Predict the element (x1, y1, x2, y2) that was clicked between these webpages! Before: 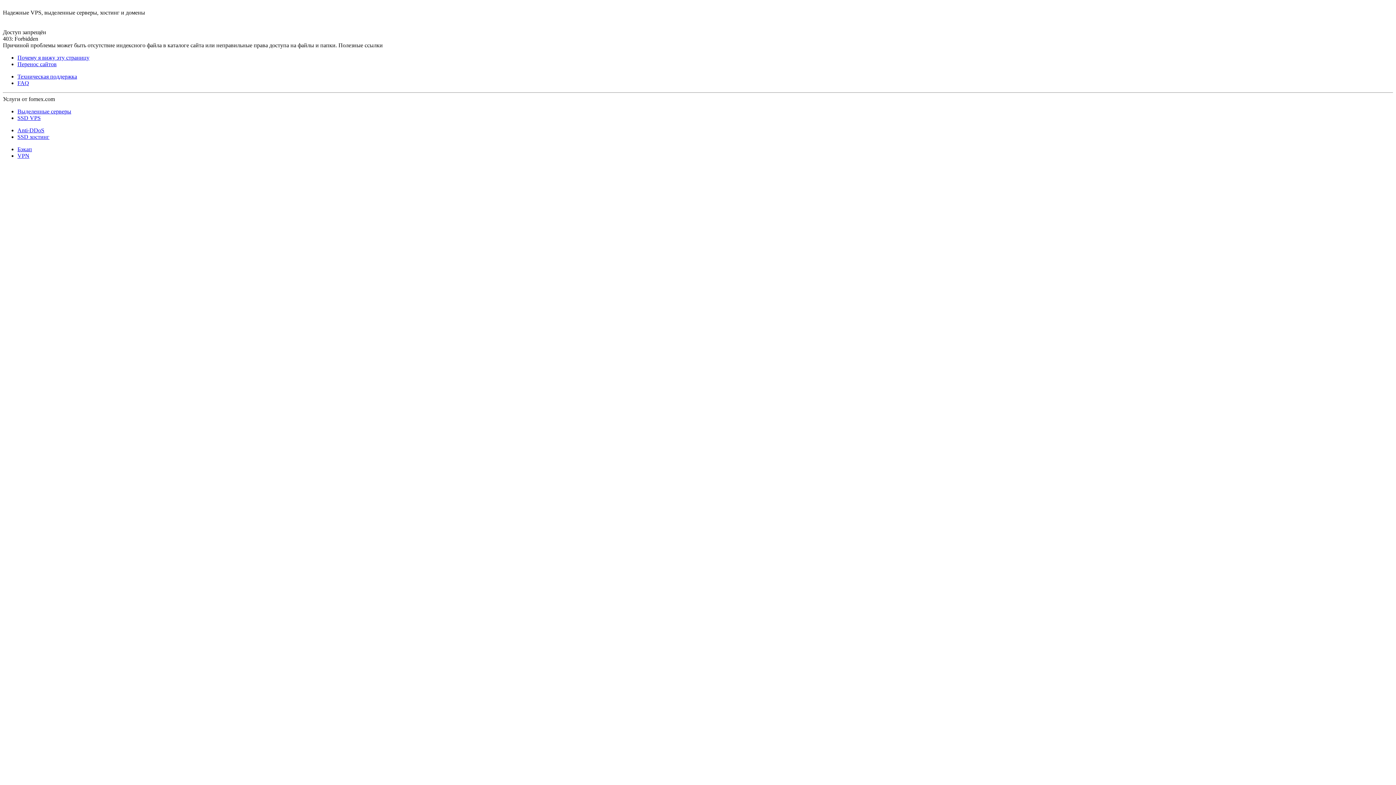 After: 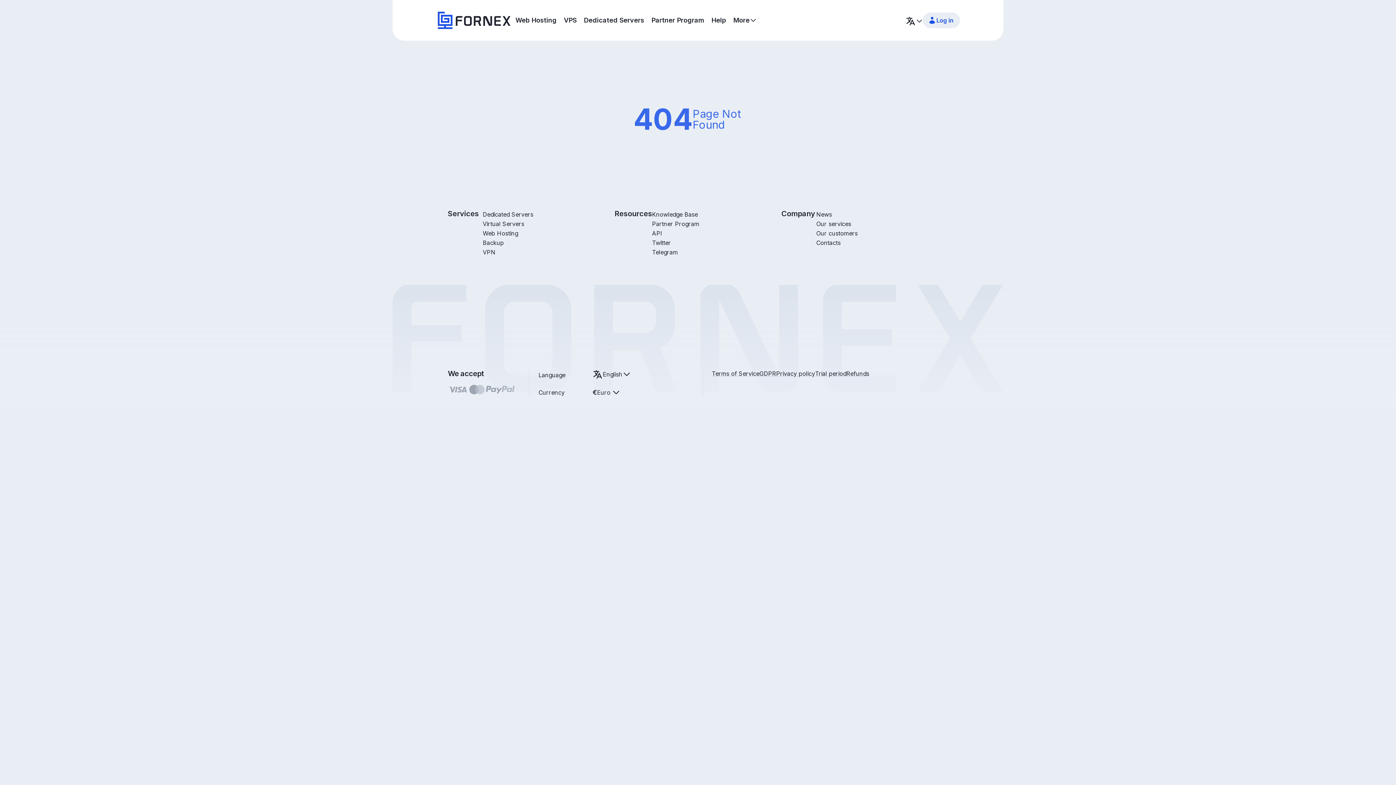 Action: label: Anti-DDoS bbox: (17, 127, 44, 133)